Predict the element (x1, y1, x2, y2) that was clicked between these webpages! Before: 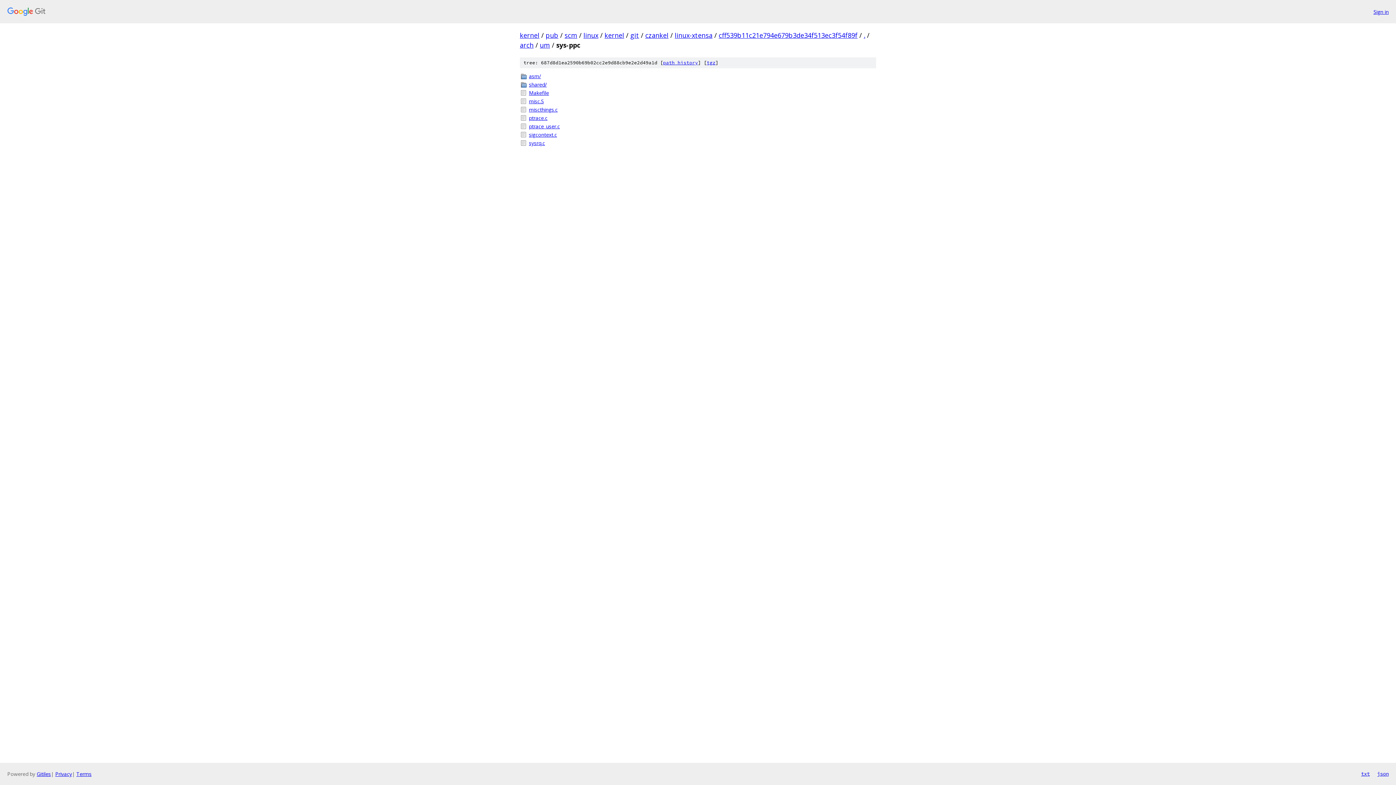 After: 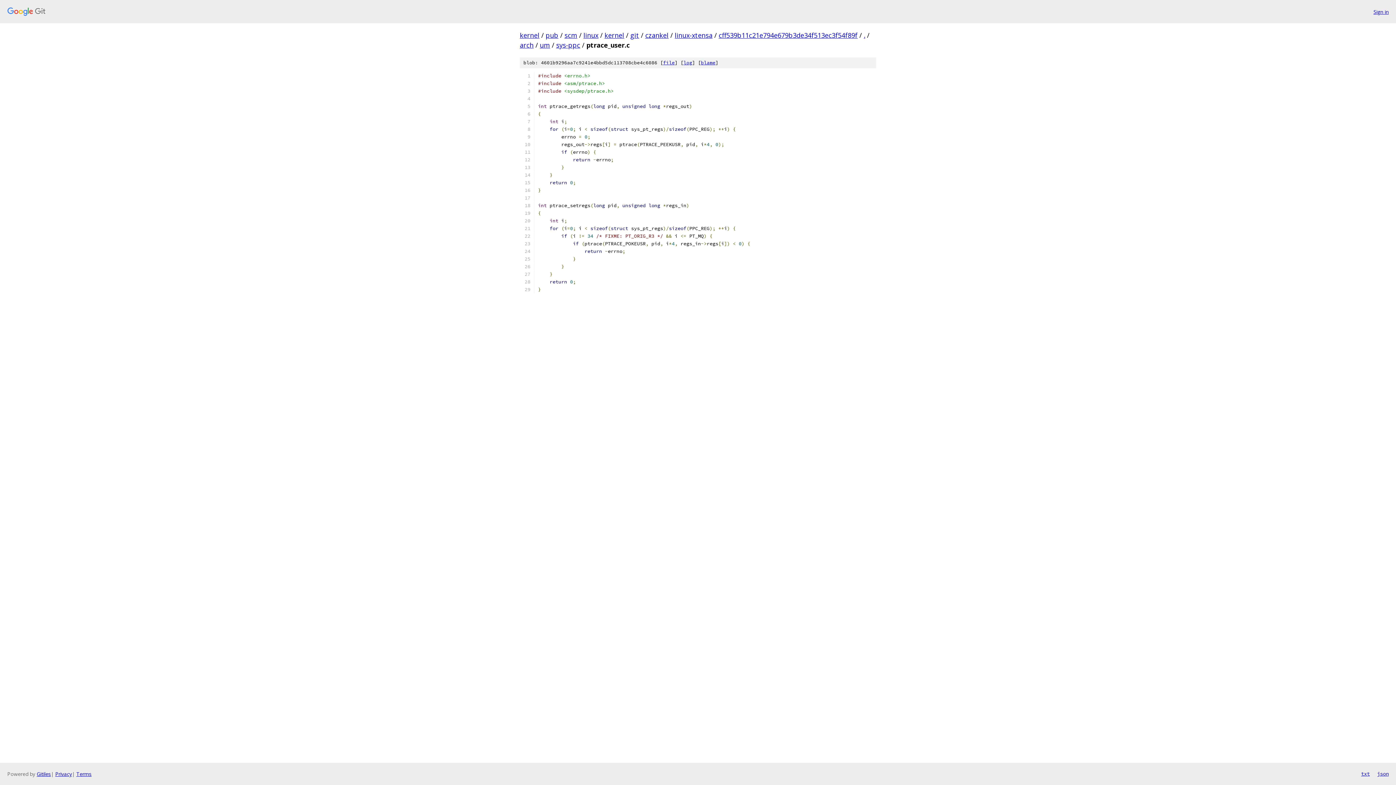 Action: bbox: (529, 122, 876, 130) label: ptrace_user.c